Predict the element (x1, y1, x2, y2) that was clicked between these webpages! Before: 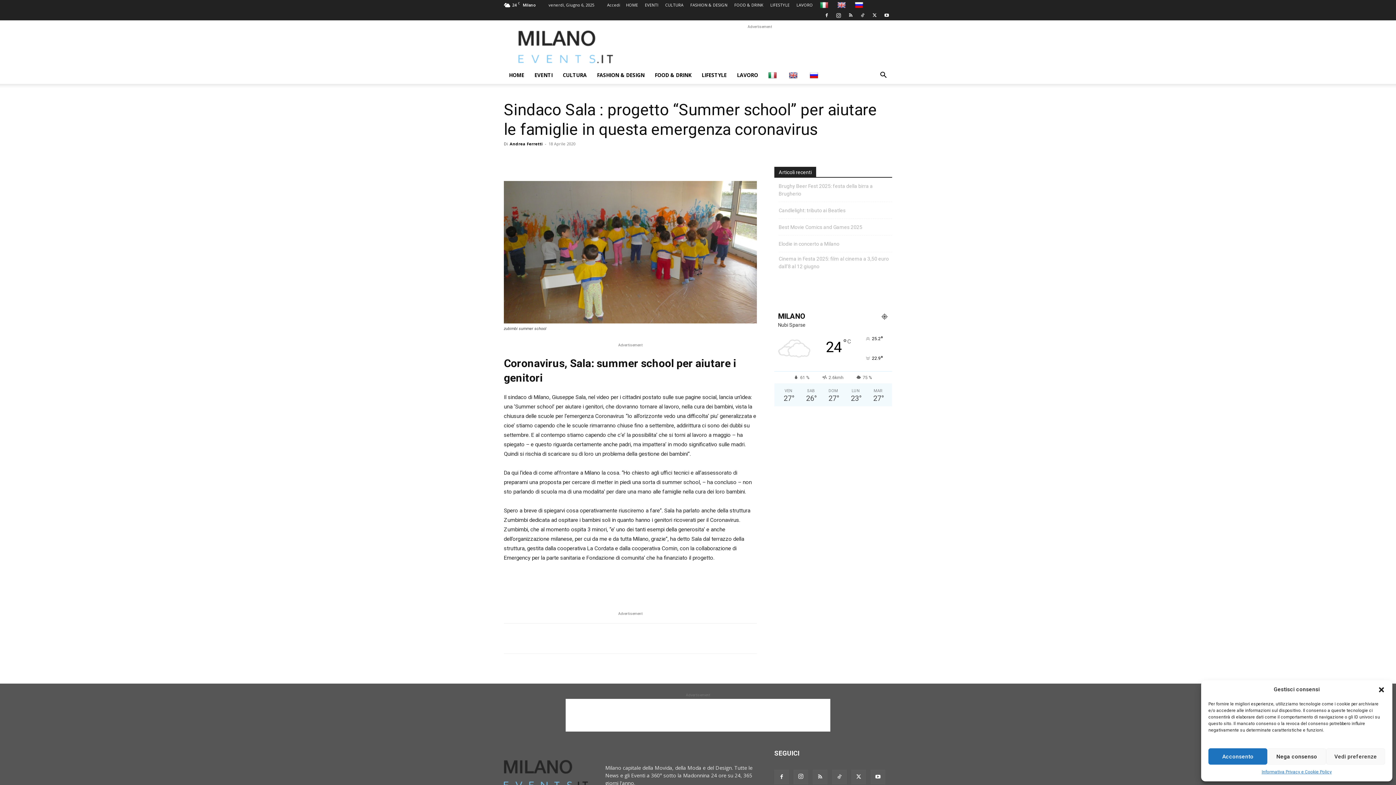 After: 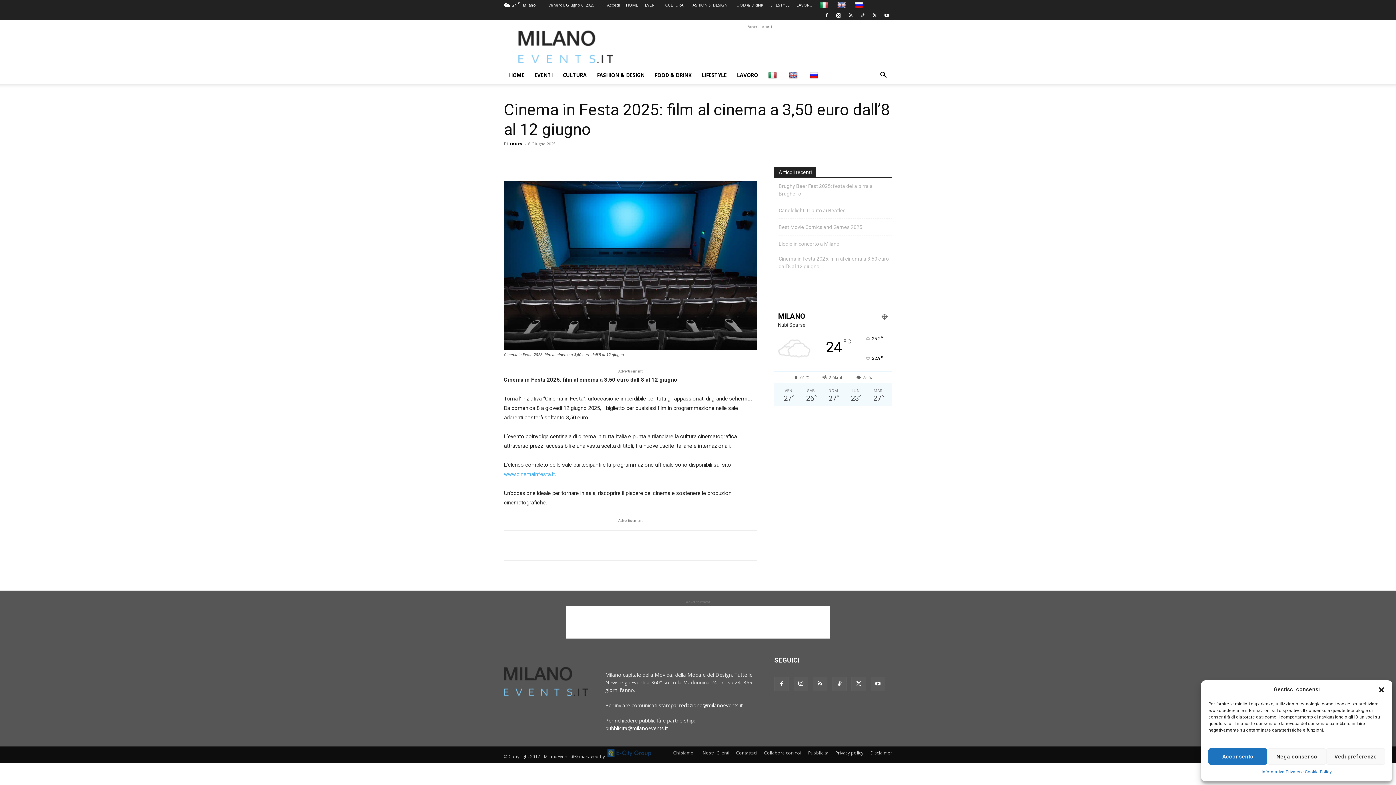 Action: label: Cinema in Festa 2025: film al cinema a 3,50 euro dall’8 al 12 giugno bbox: (778, 255, 892, 270)